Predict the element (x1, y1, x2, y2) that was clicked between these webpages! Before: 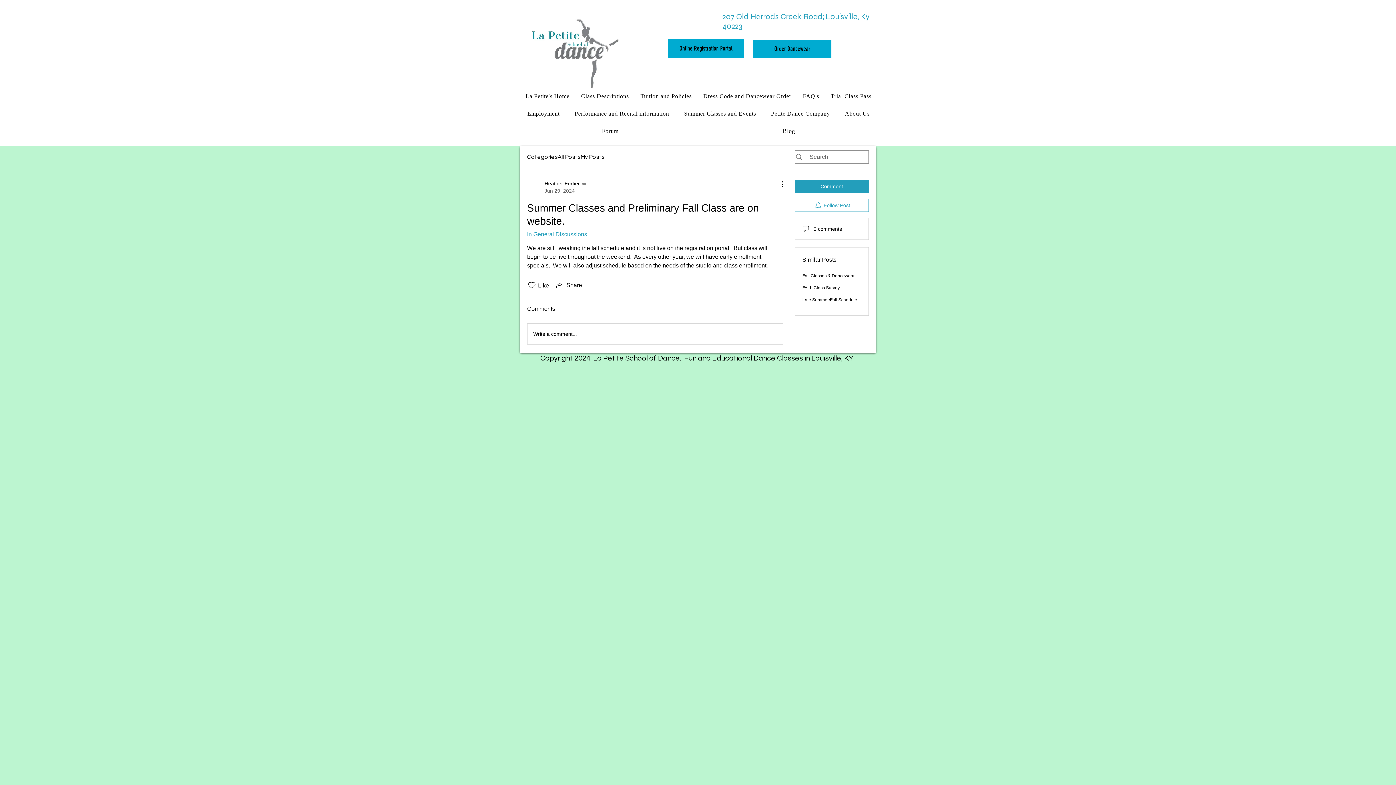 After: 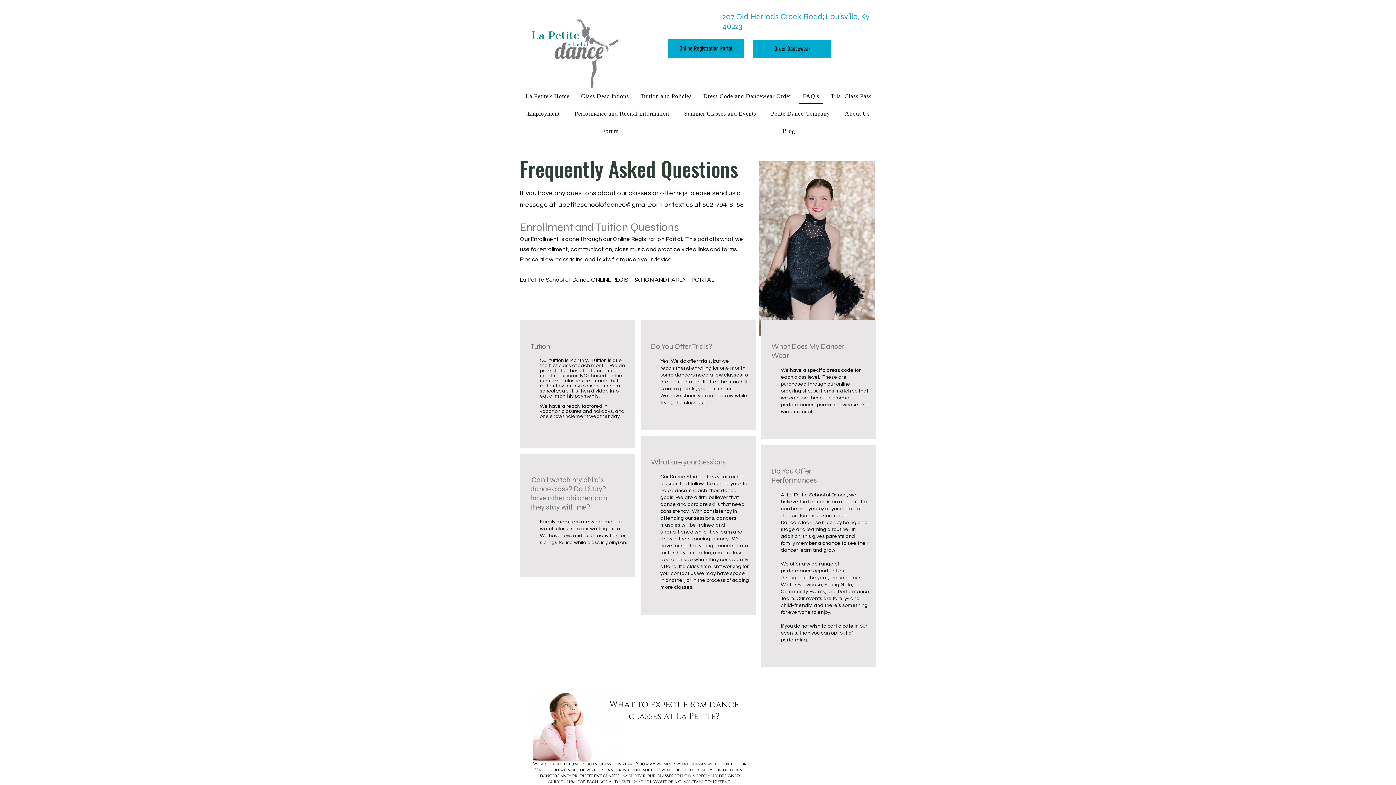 Action: bbox: (798, 89, 823, 103) label: FAQ's